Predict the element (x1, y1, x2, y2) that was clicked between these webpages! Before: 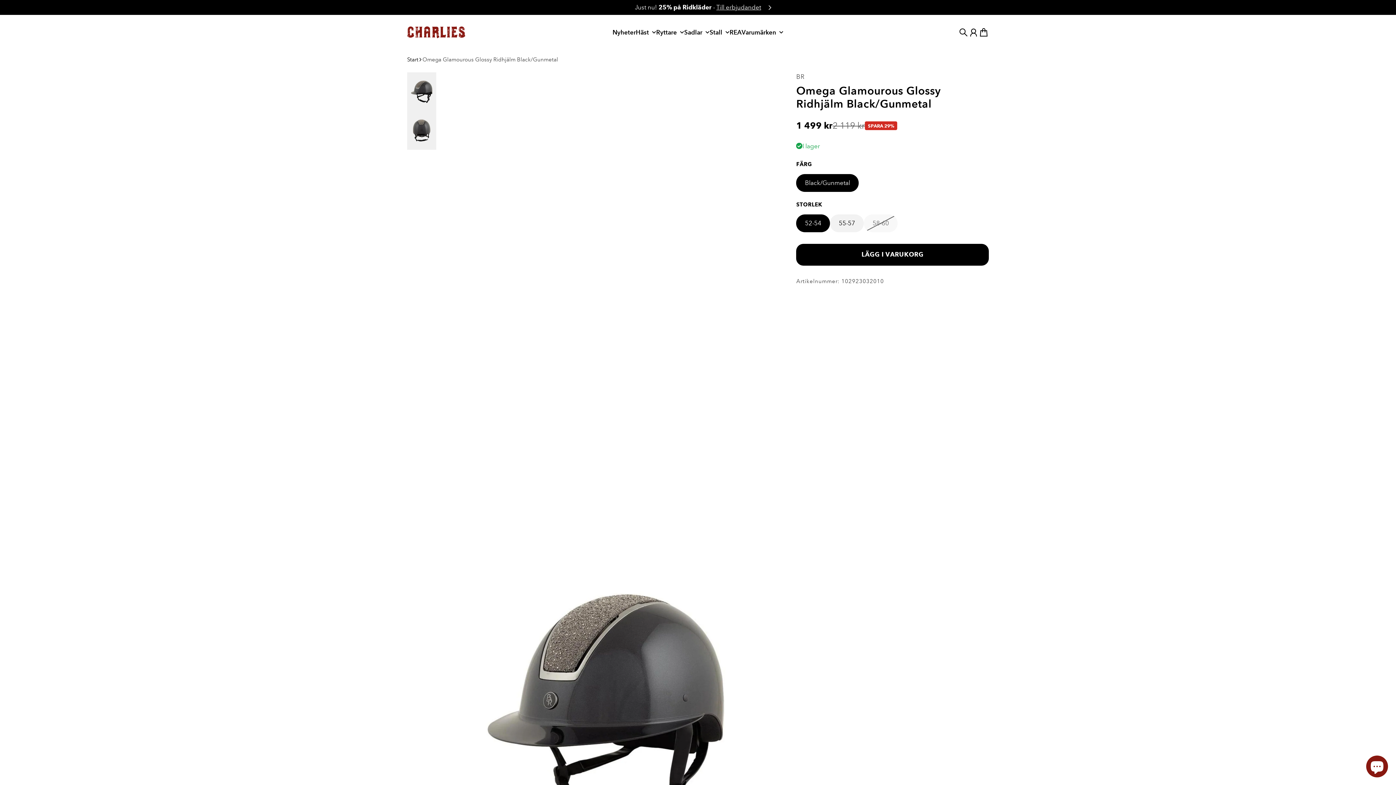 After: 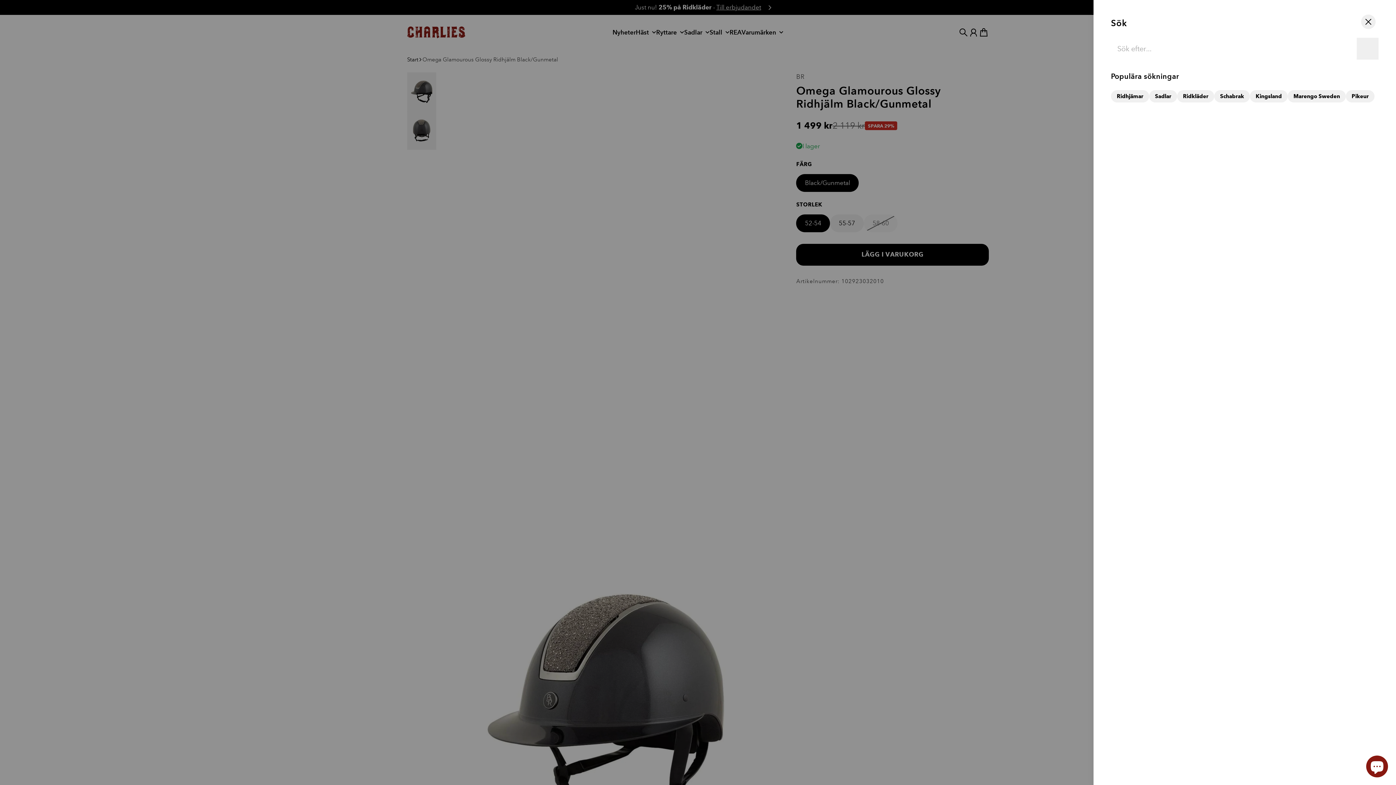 Action: label: Sök bbox: (955, 24, 971, 40)